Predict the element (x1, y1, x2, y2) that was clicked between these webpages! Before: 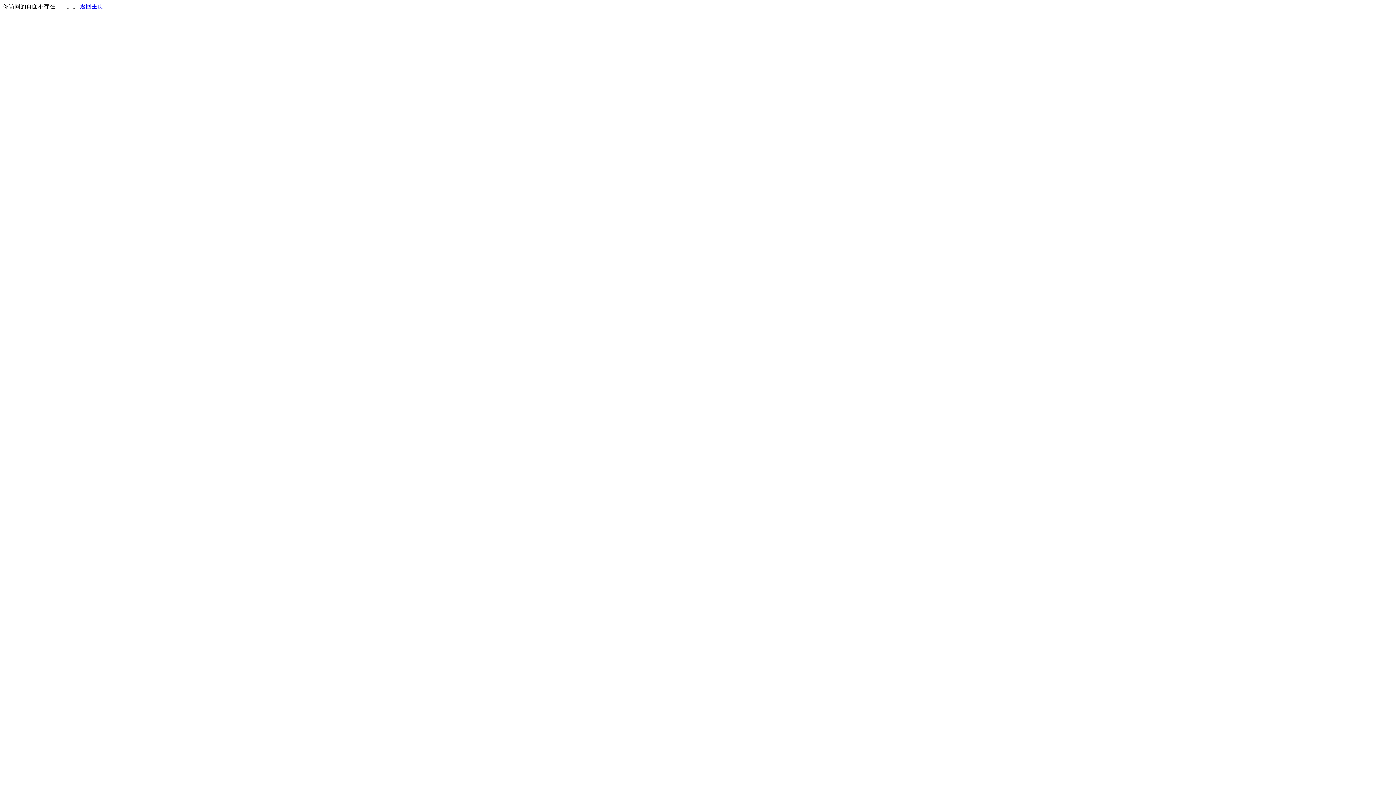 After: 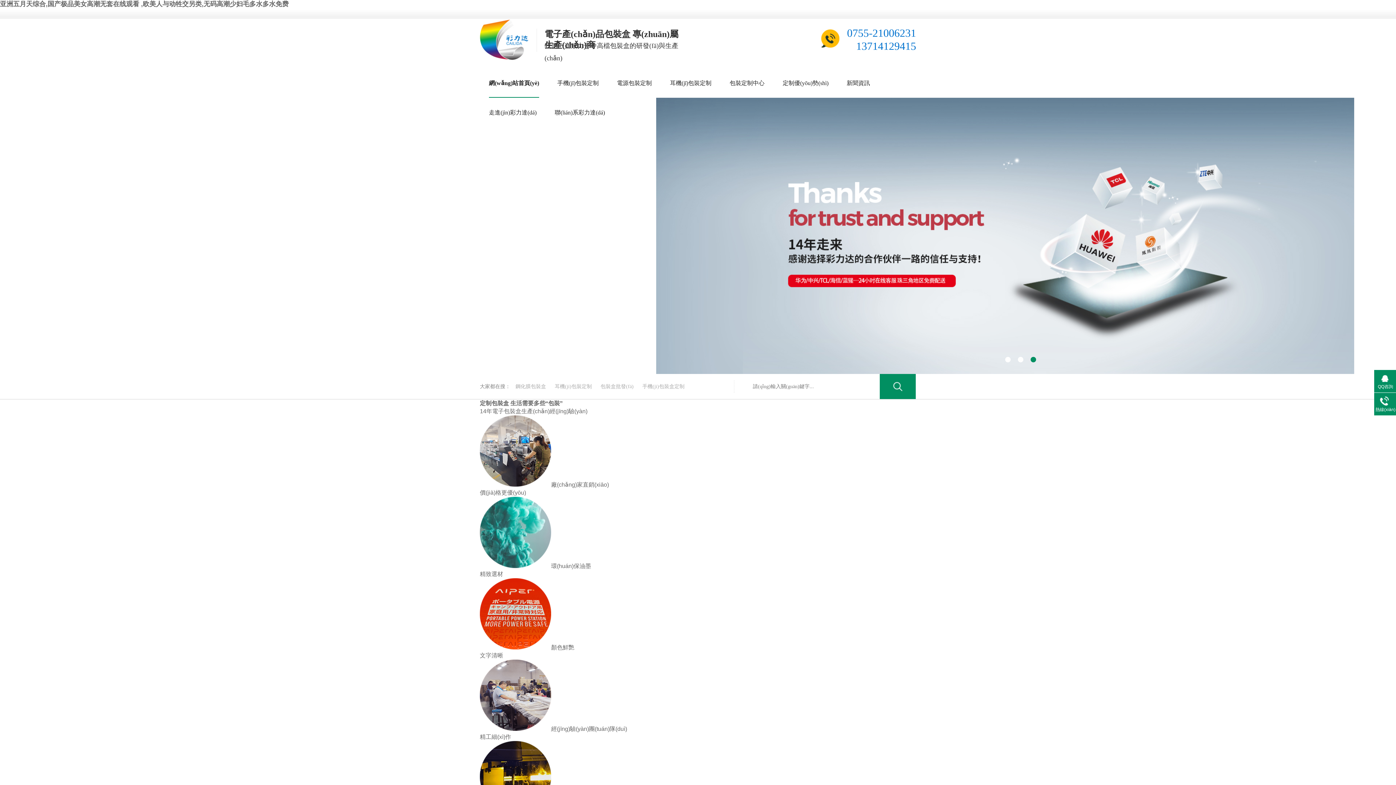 Action: label: 返回主页 bbox: (80, 3, 103, 9)